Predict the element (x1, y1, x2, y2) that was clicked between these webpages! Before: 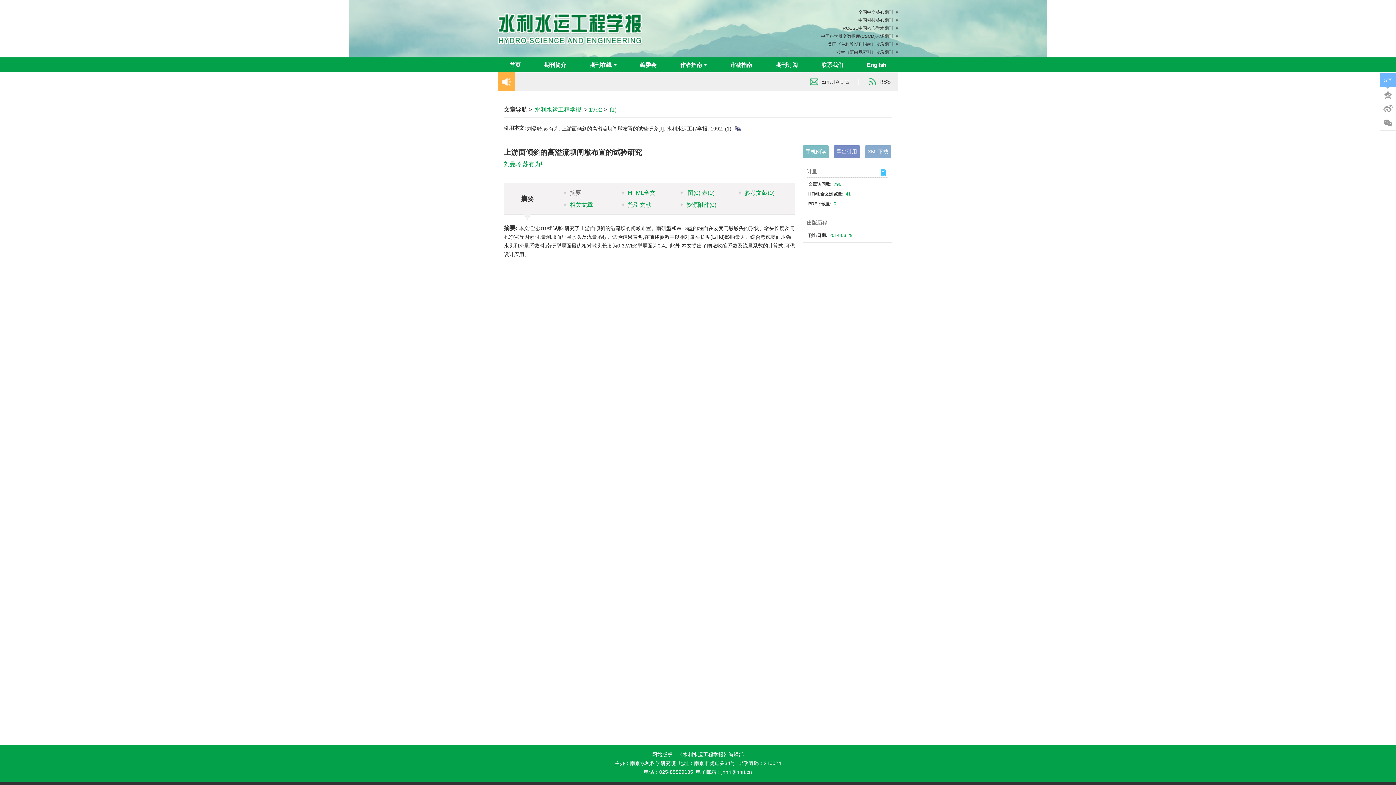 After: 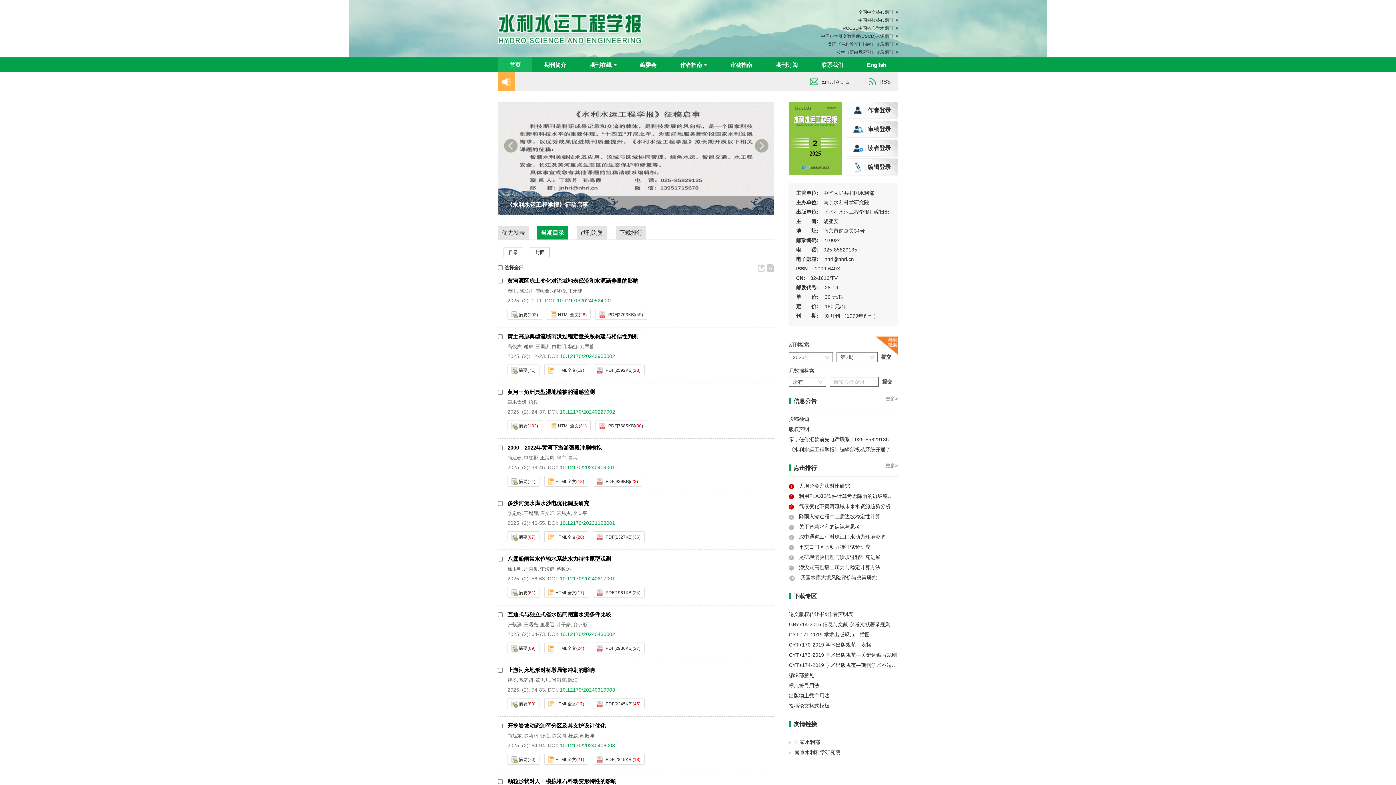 Action: label: 水利水运工程学报 bbox: (534, 106, 581, 112)